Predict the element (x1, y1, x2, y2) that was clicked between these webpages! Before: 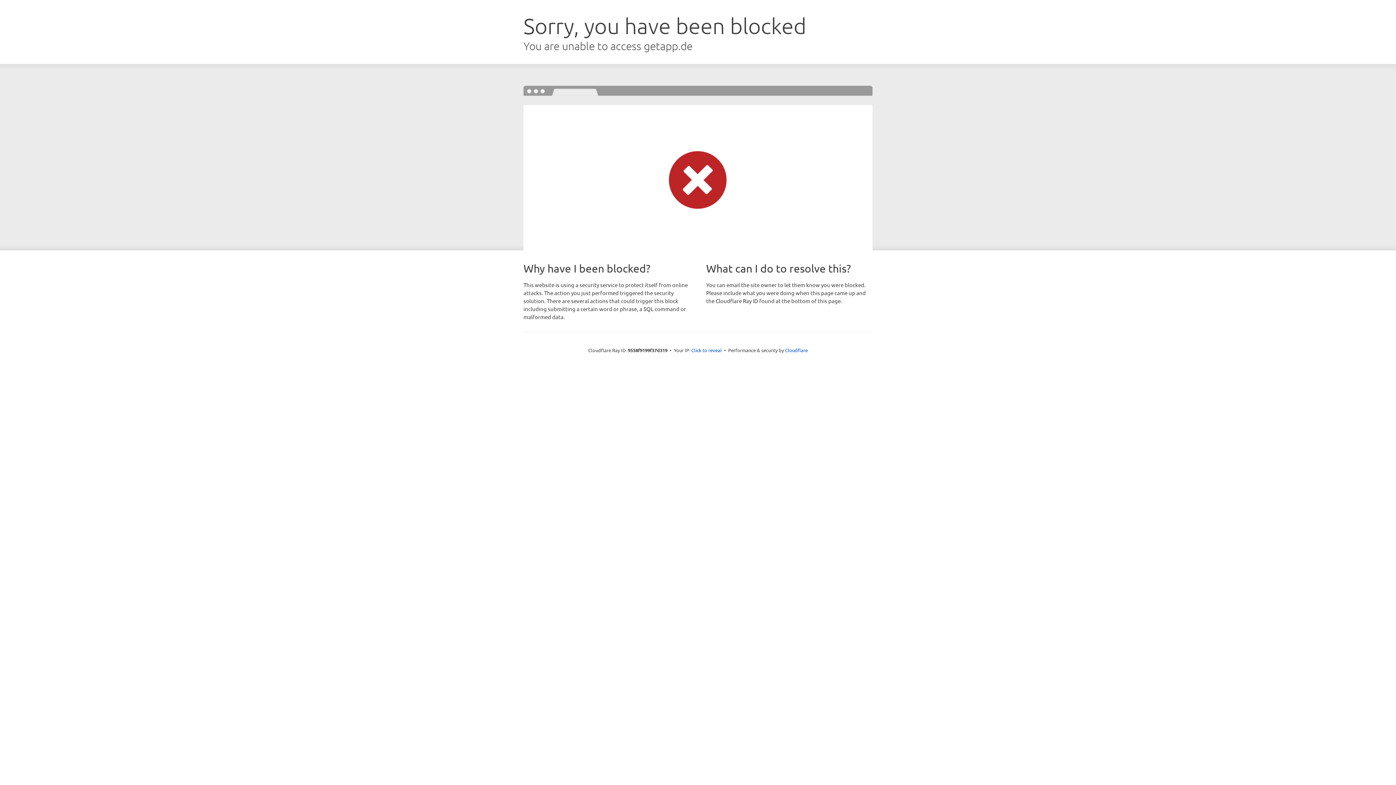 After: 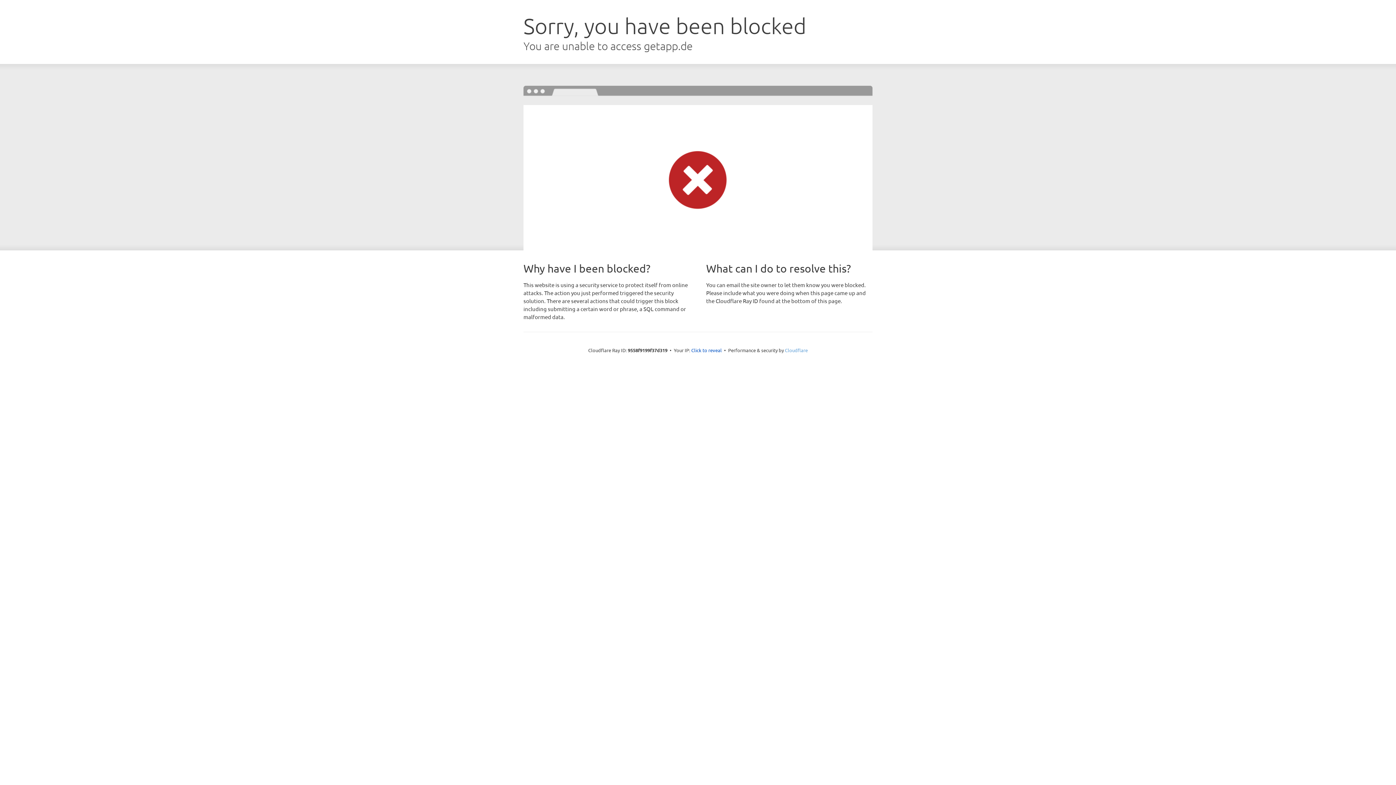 Action: bbox: (785, 347, 808, 353) label: Cloudflare